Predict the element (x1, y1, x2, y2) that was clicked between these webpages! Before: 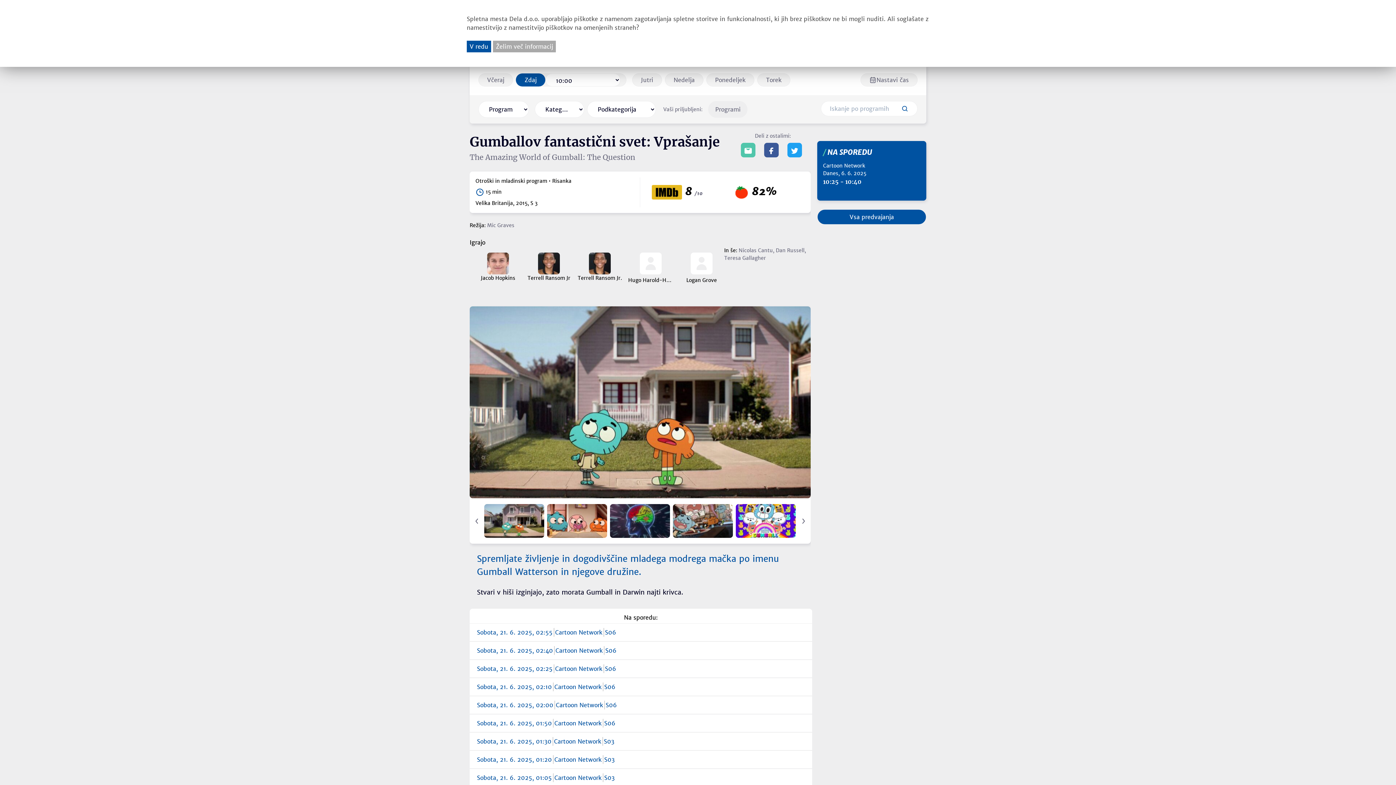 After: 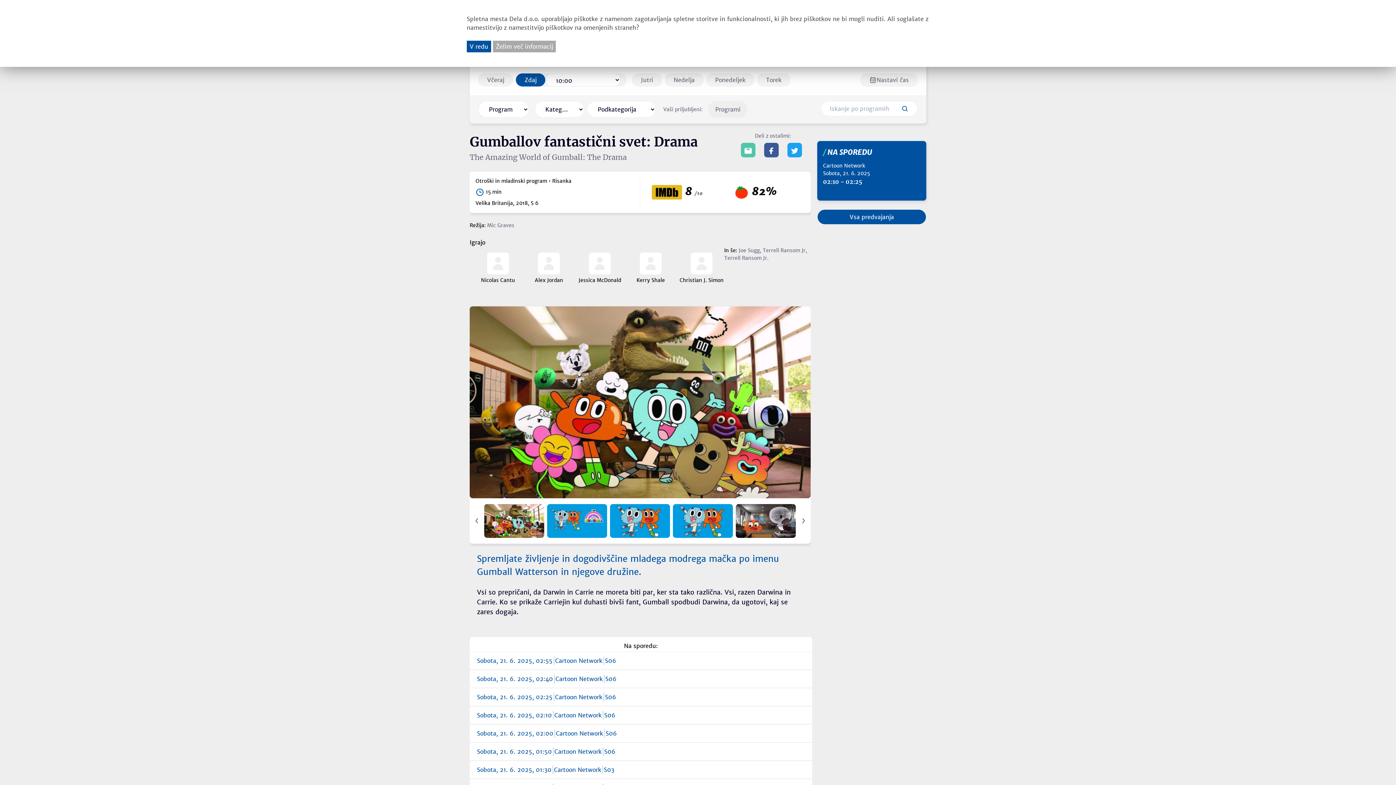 Action: bbox: (477, 683, 805, 691) label: Sobota, 21. 6. 2025, 02:10
Cartoon Network
S06